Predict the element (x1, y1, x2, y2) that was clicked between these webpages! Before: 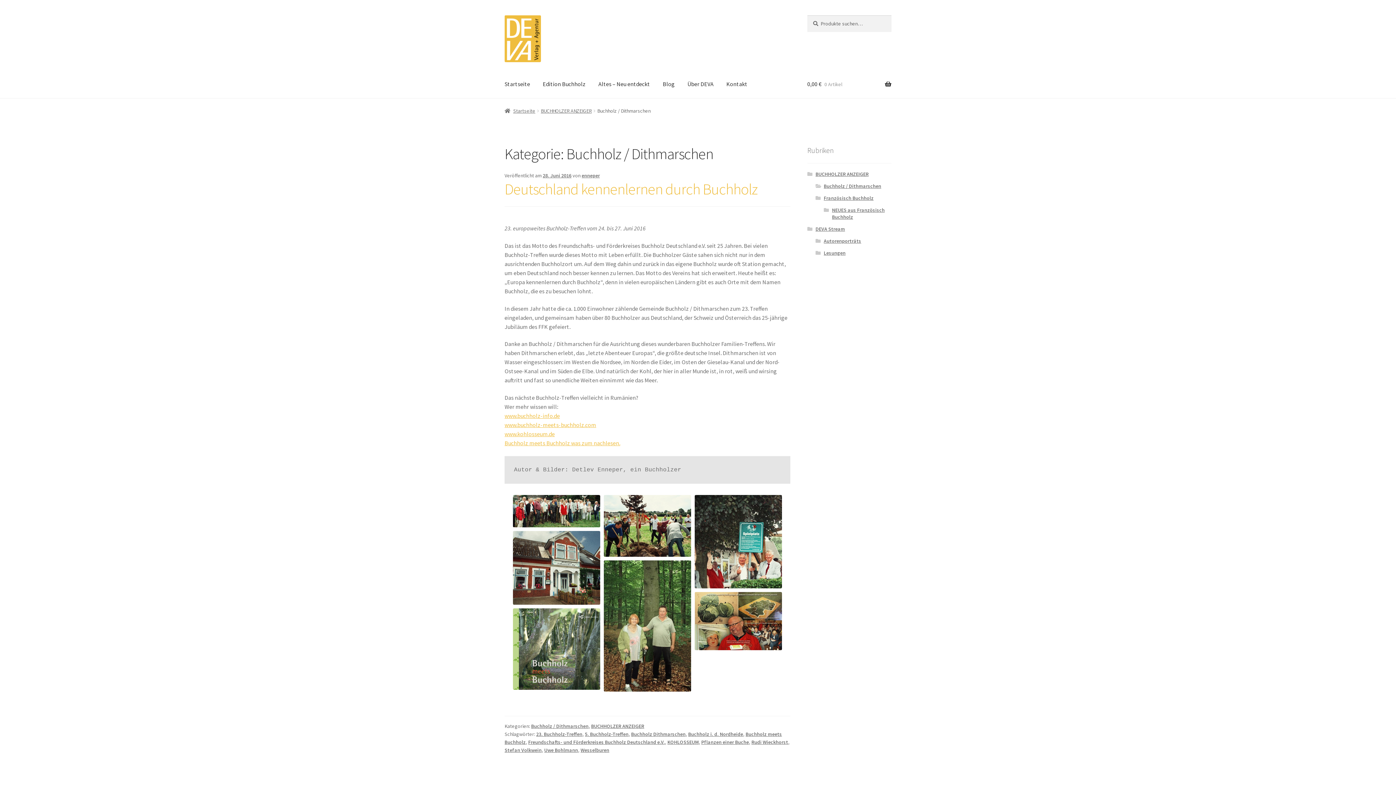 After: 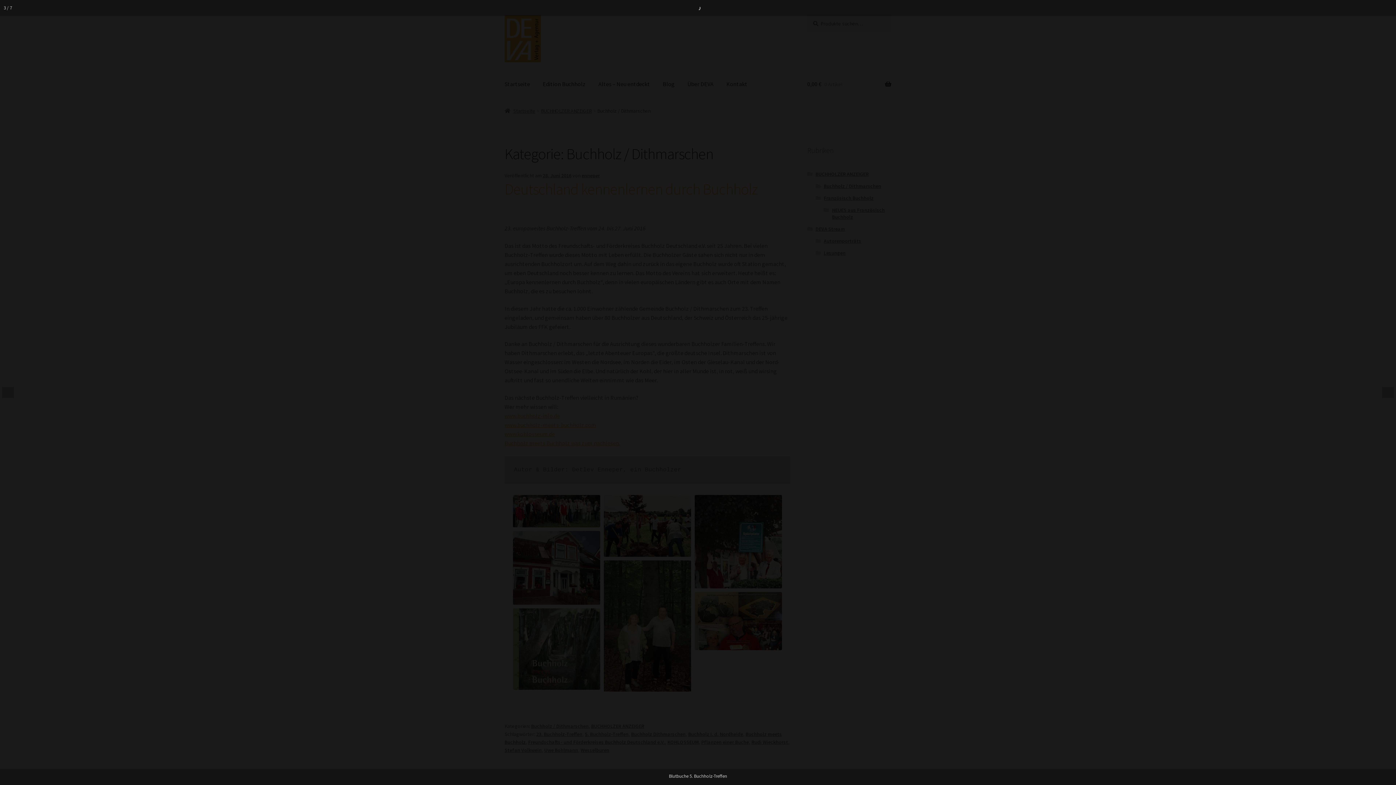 Action: bbox: (694, 495, 782, 588)